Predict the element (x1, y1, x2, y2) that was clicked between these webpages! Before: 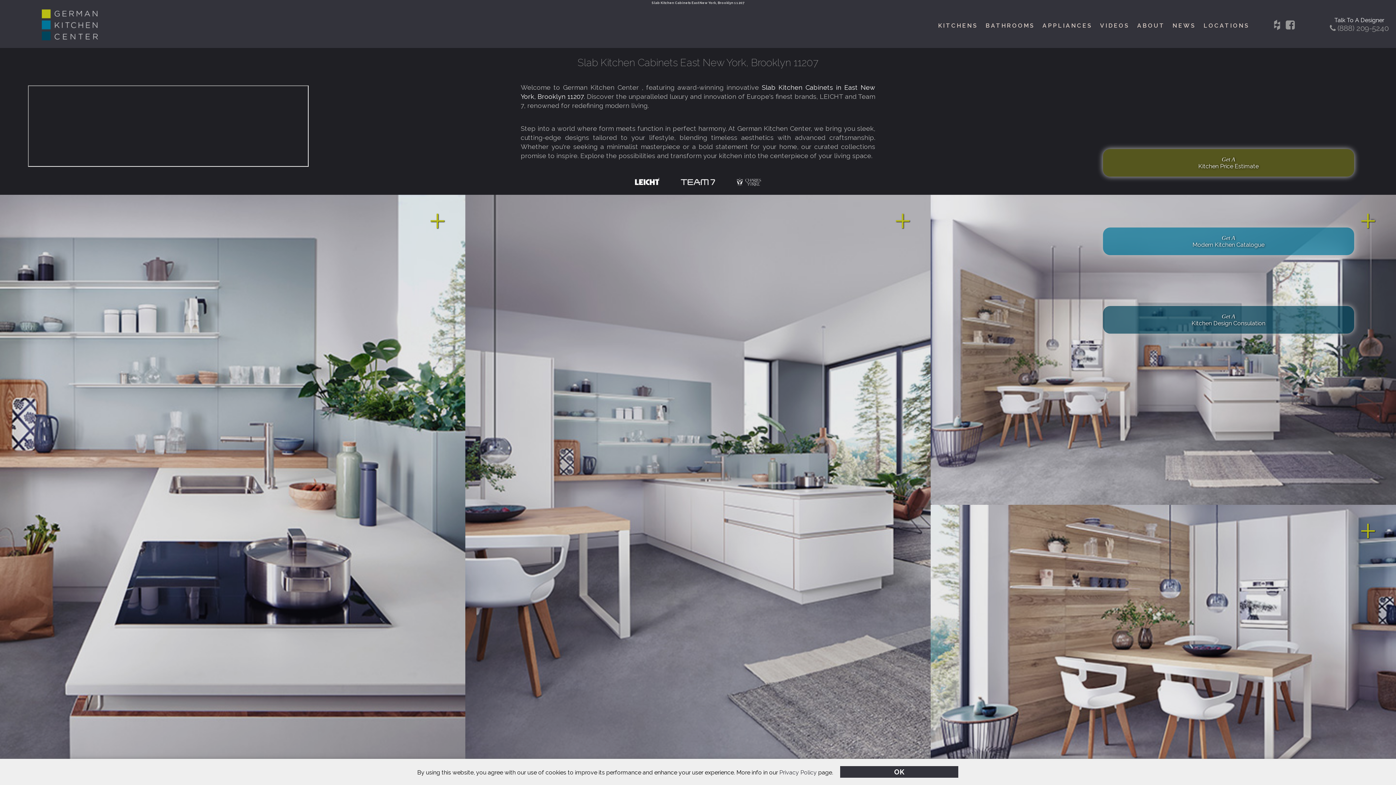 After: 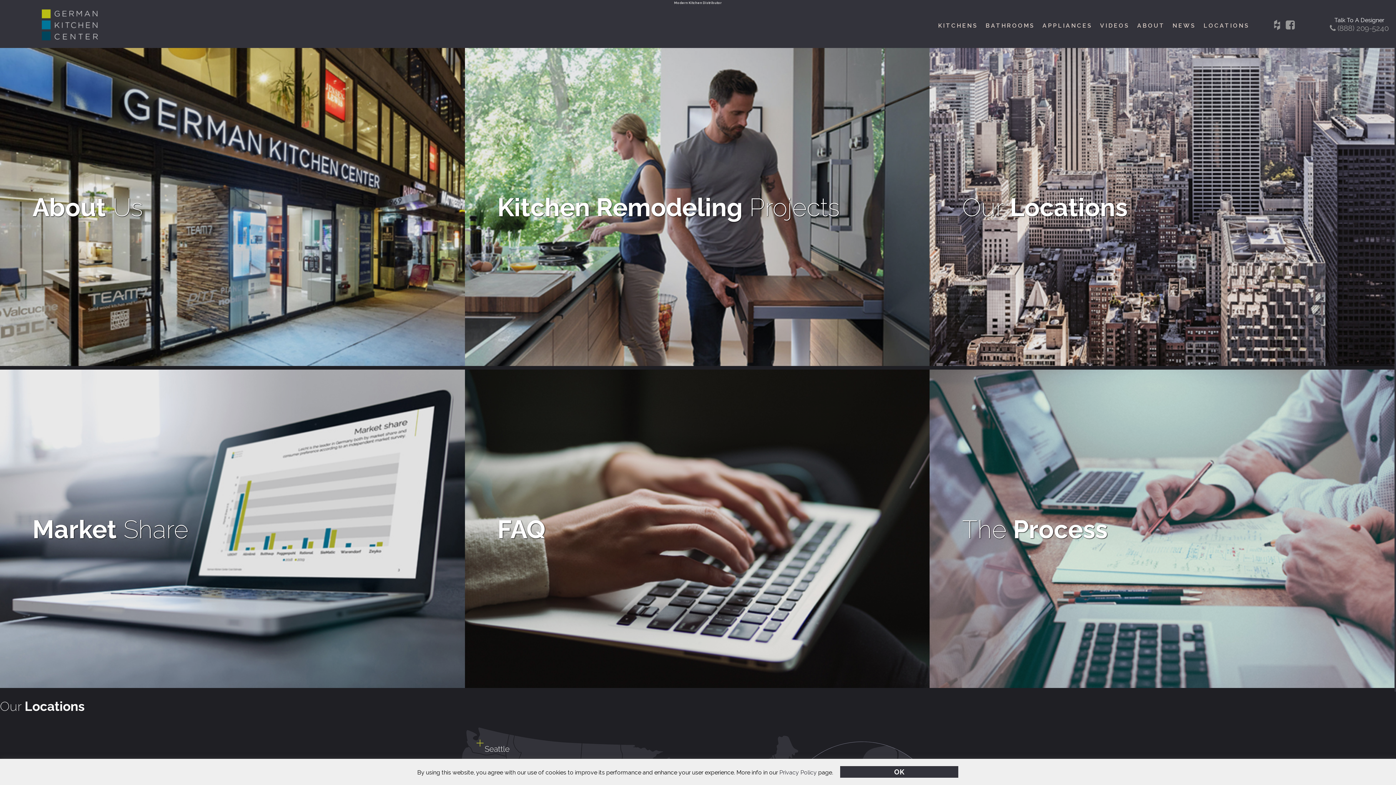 Action: bbox: (1133, 18, 1168, 32) label: ABOUT